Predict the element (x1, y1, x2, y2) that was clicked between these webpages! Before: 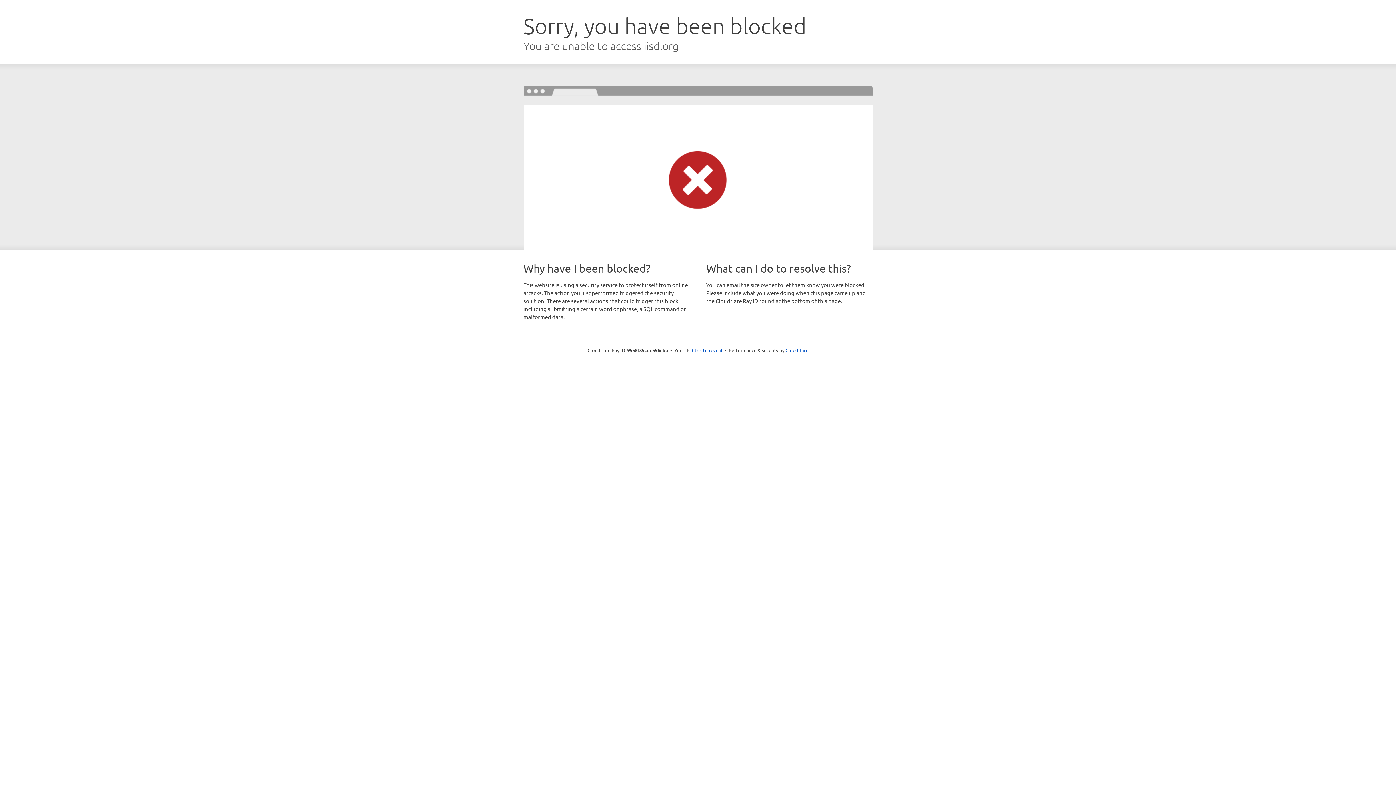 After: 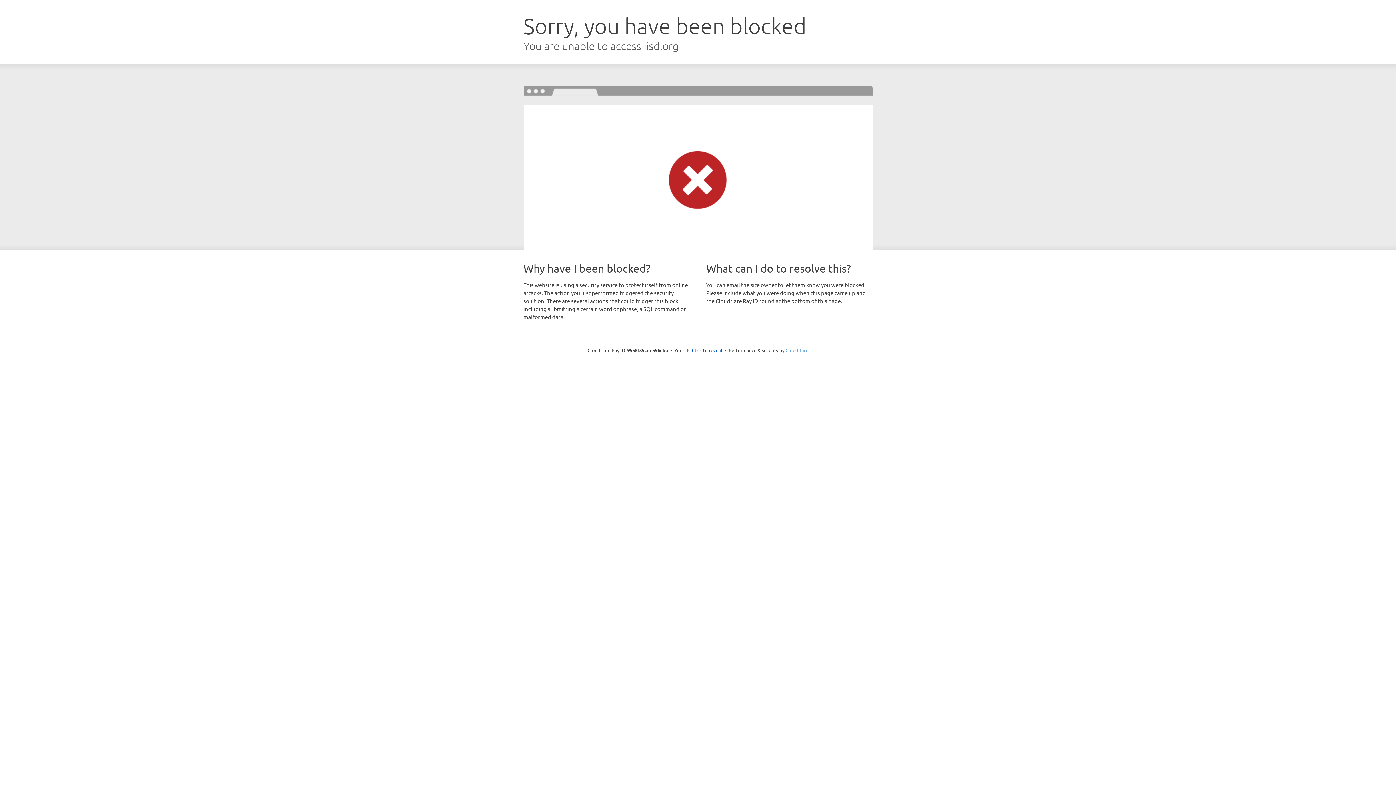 Action: bbox: (785, 347, 808, 353) label: Cloudflare